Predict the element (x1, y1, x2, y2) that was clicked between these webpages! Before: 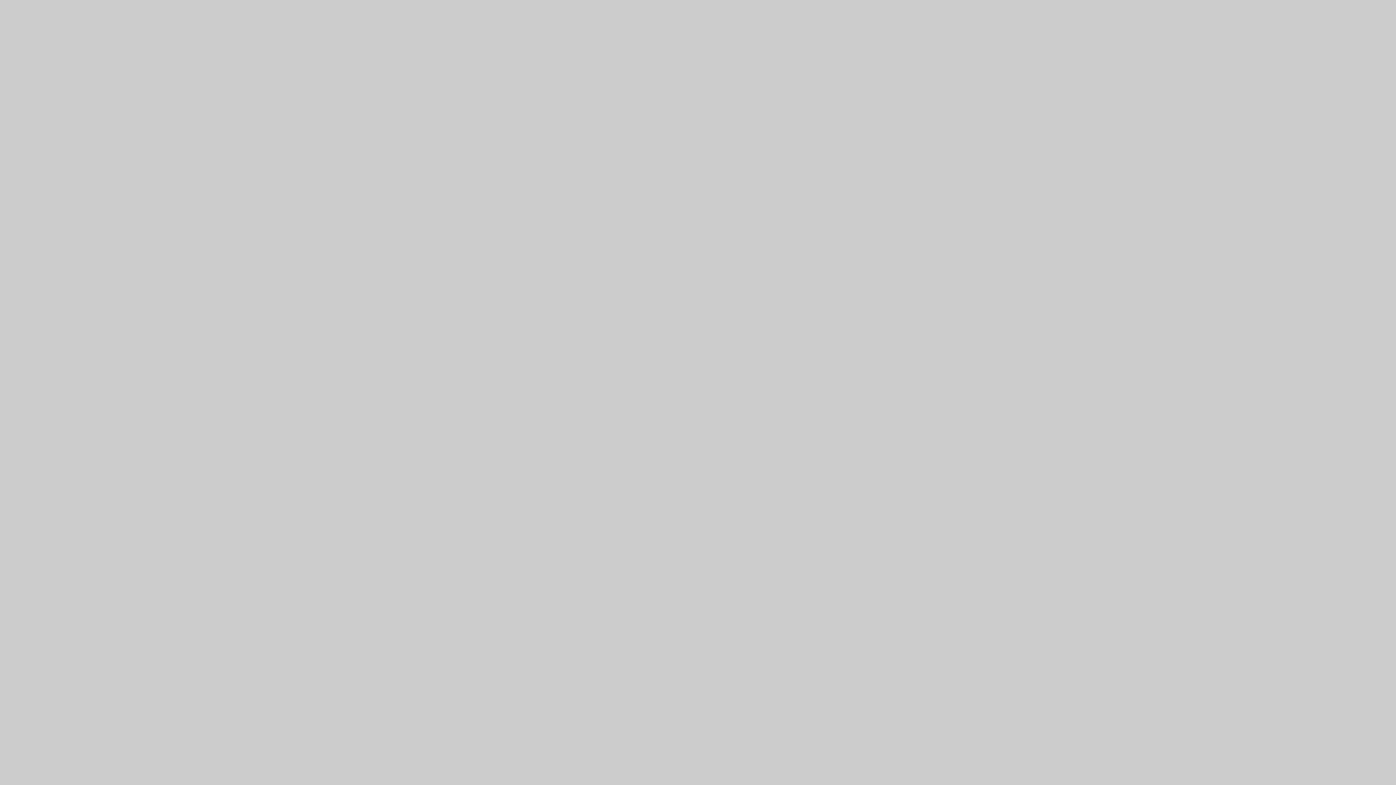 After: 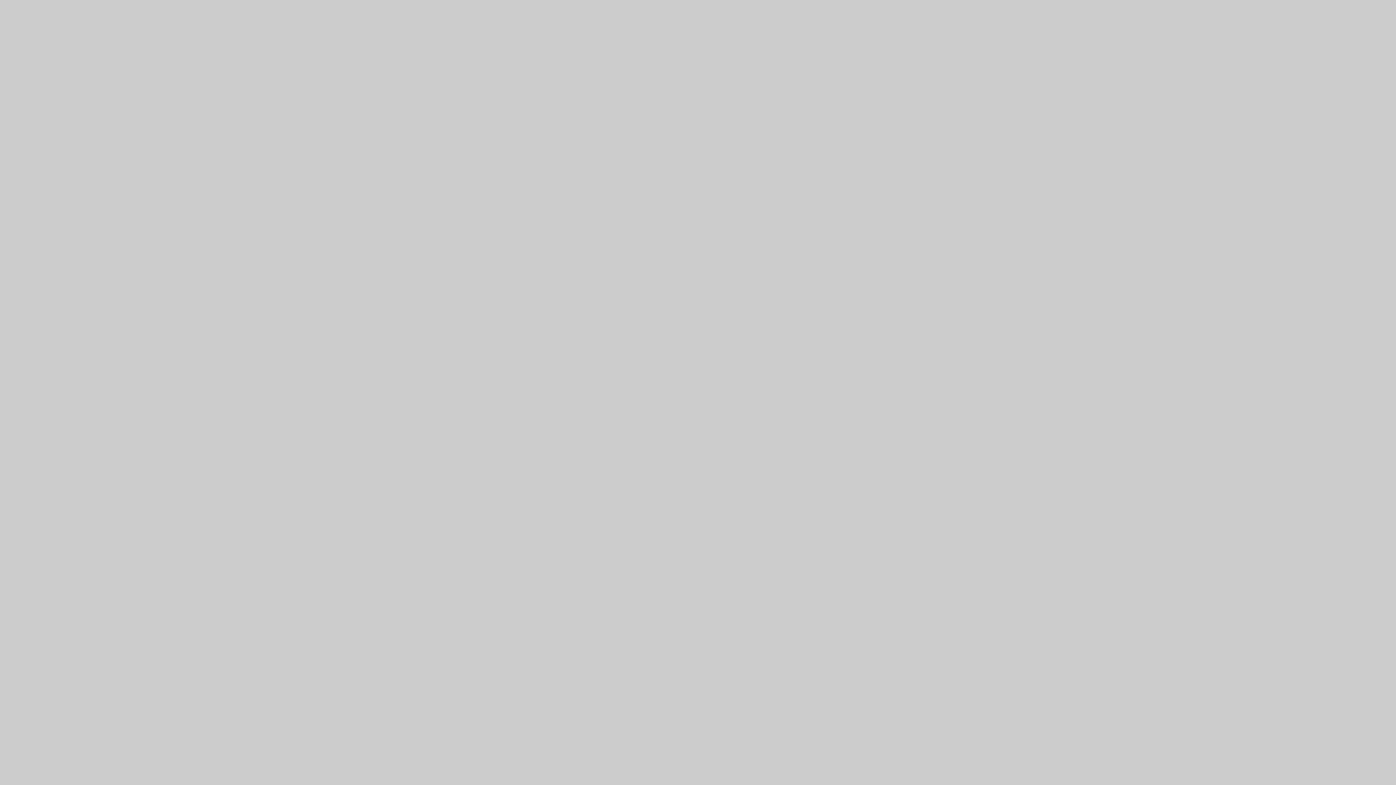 Action: bbox: (0, 776, 1396, 783)